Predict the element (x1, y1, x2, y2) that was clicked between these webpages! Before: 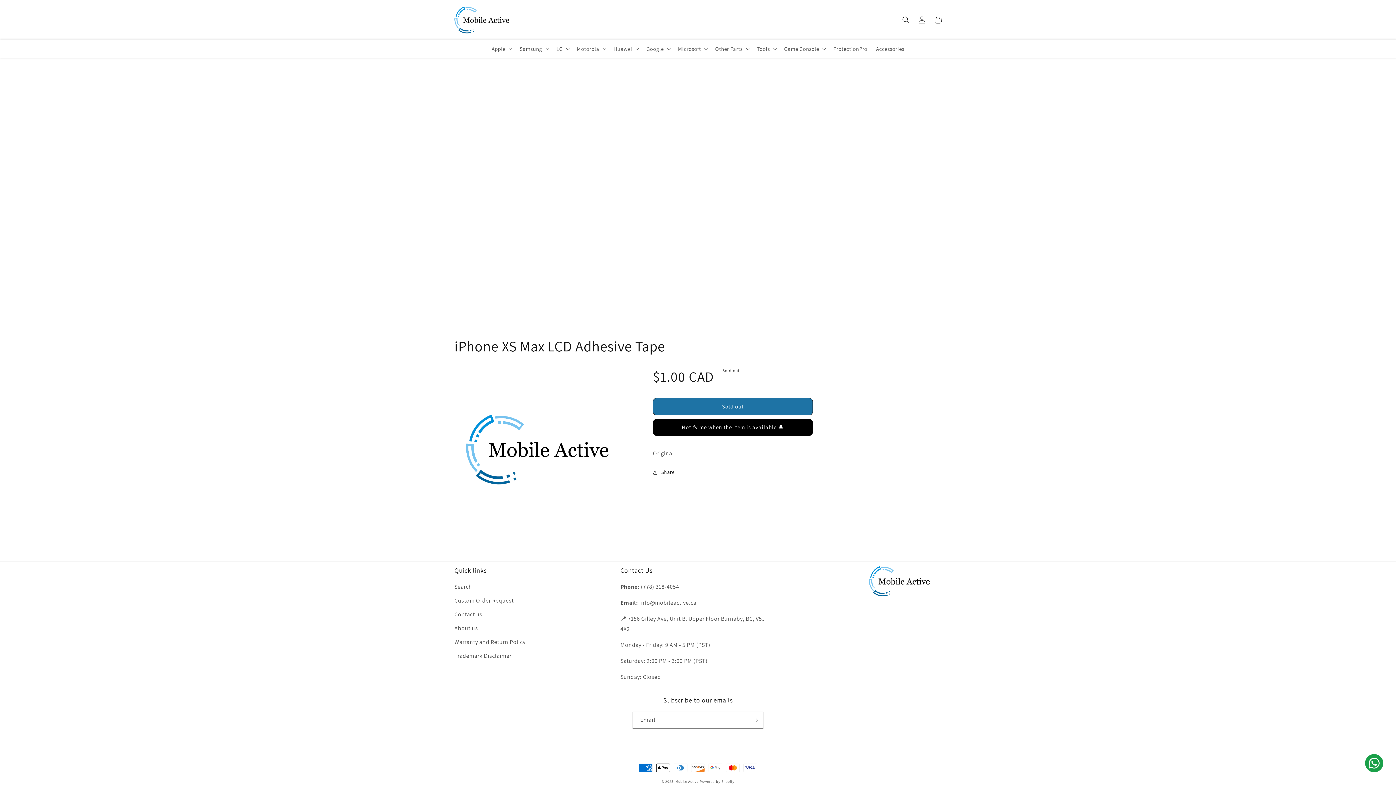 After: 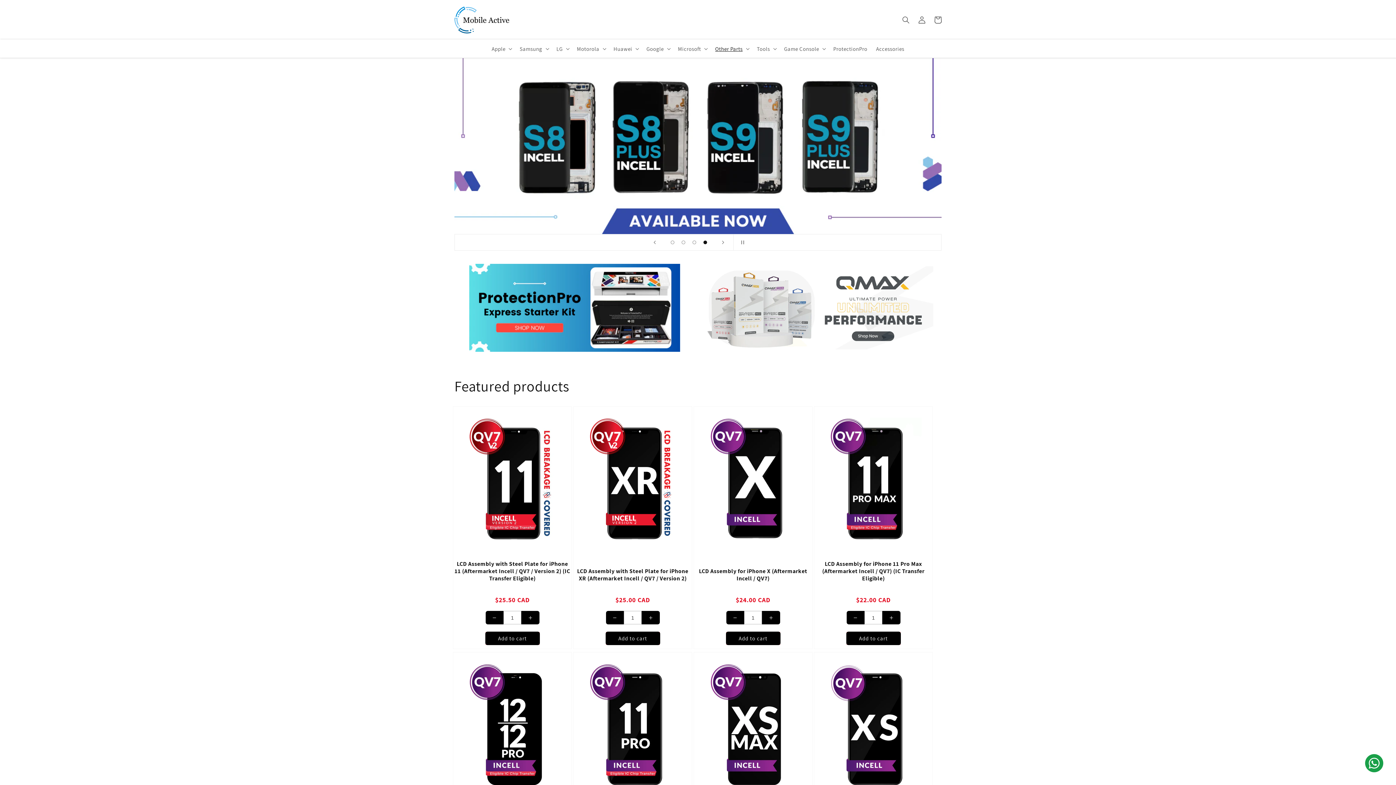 Action: bbox: (675, 779, 698, 784) label: Mobile Active